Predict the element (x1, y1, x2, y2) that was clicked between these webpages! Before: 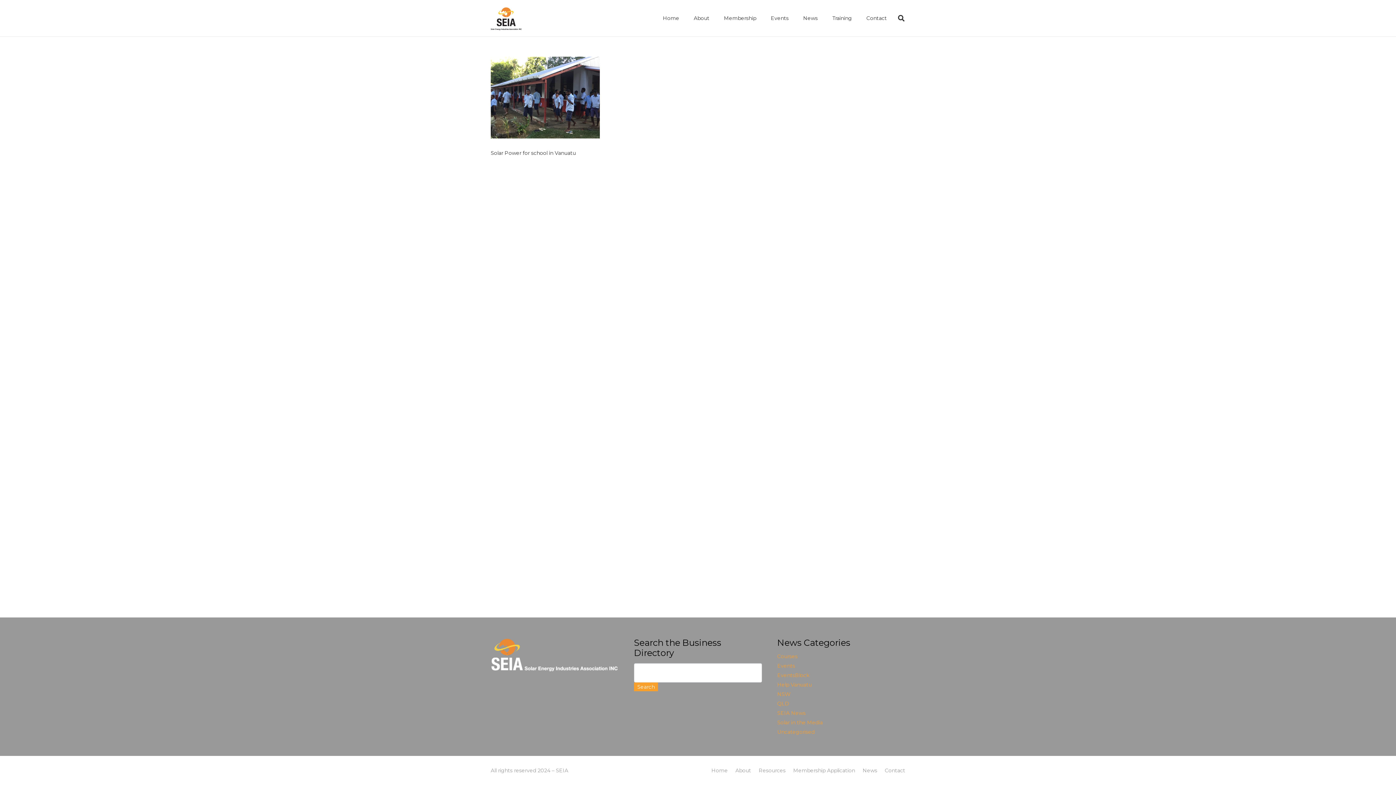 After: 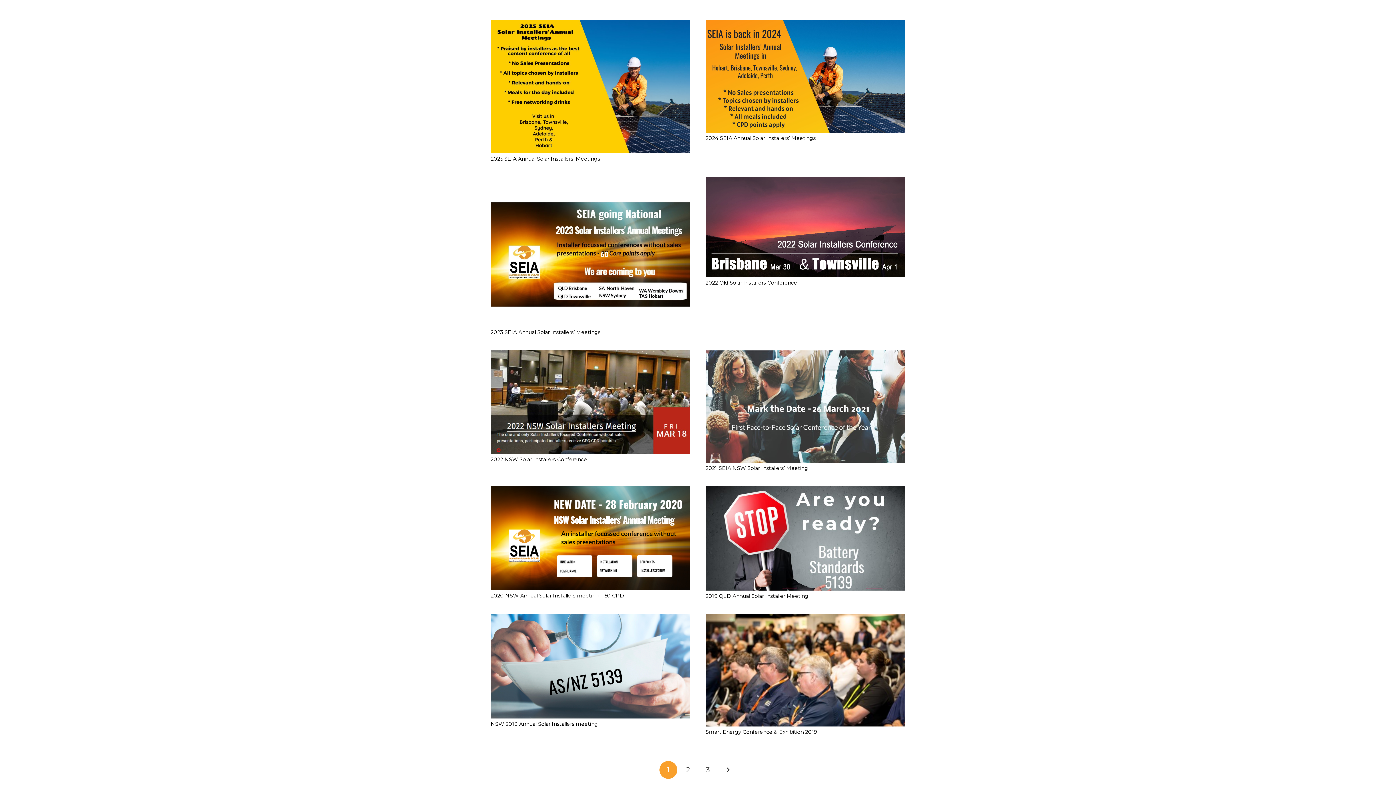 Action: bbox: (777, 672, 809, 678) label: EventsBlock